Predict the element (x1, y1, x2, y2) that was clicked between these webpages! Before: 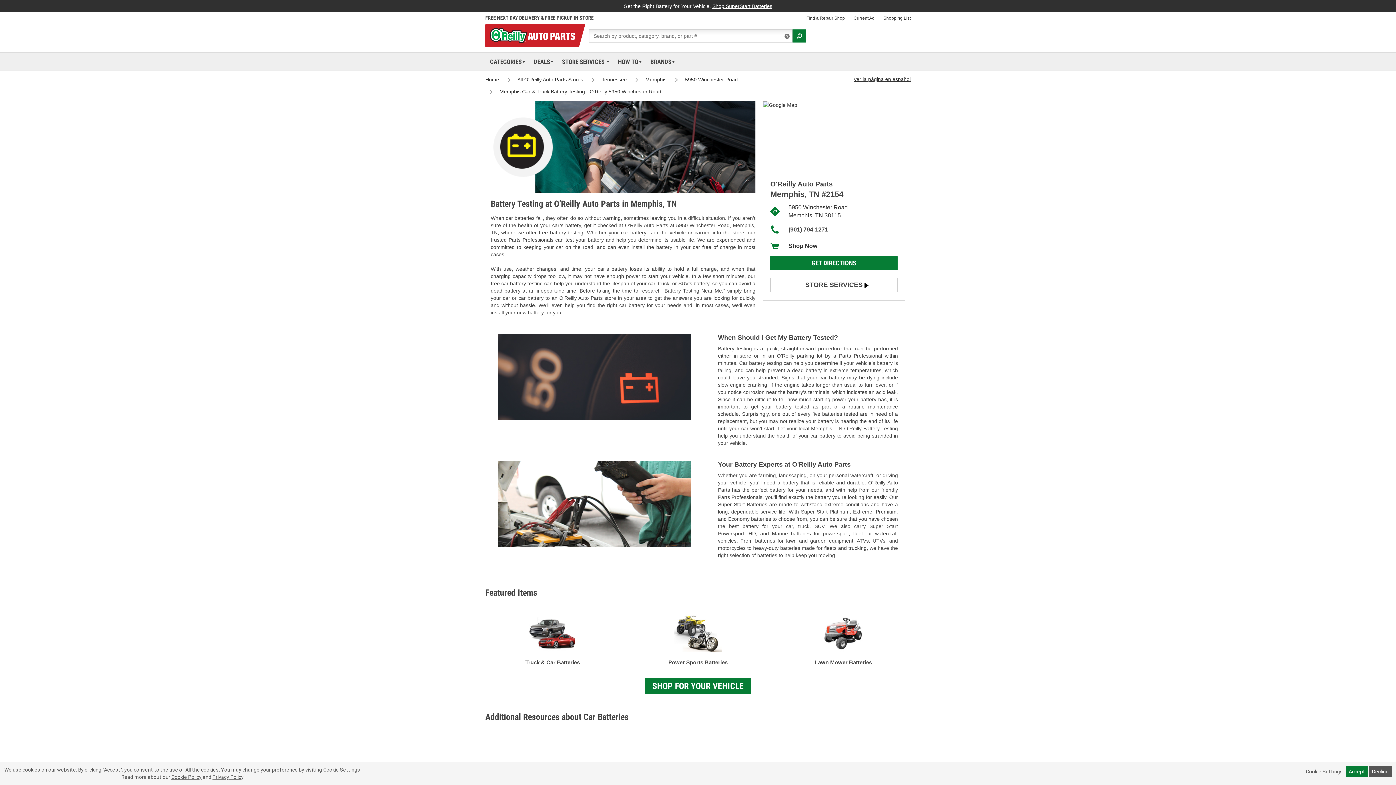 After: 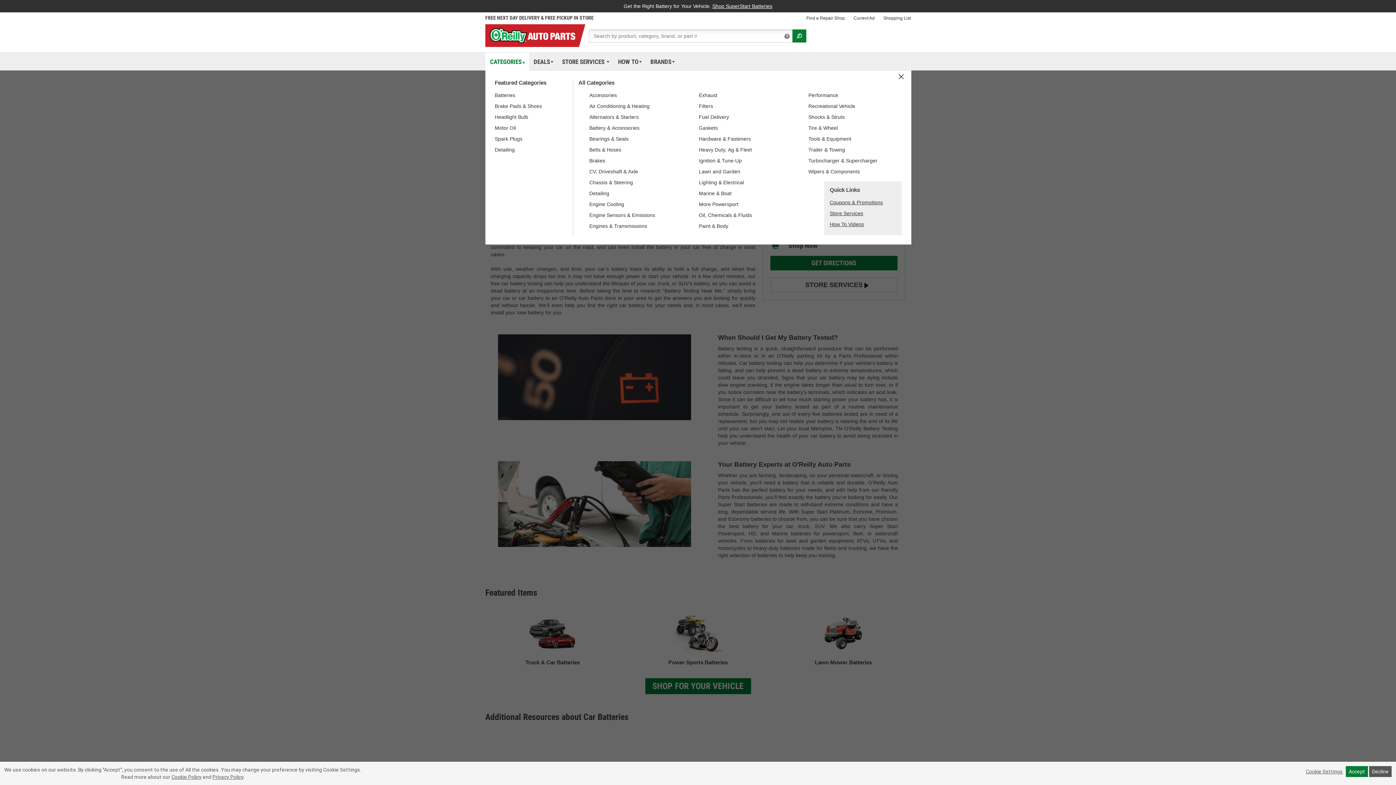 Action: bbox: (487, 52, 526, 70) label: CATEGORIES